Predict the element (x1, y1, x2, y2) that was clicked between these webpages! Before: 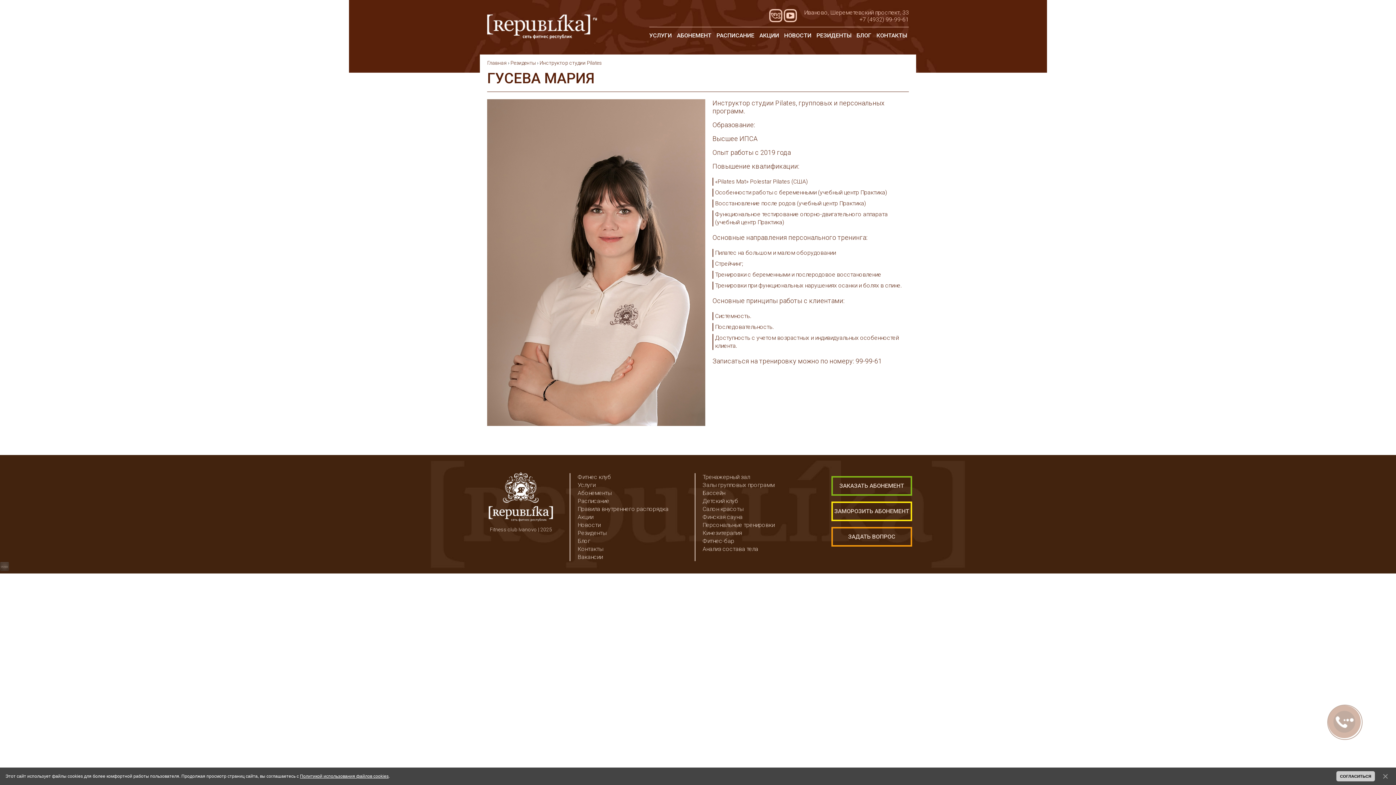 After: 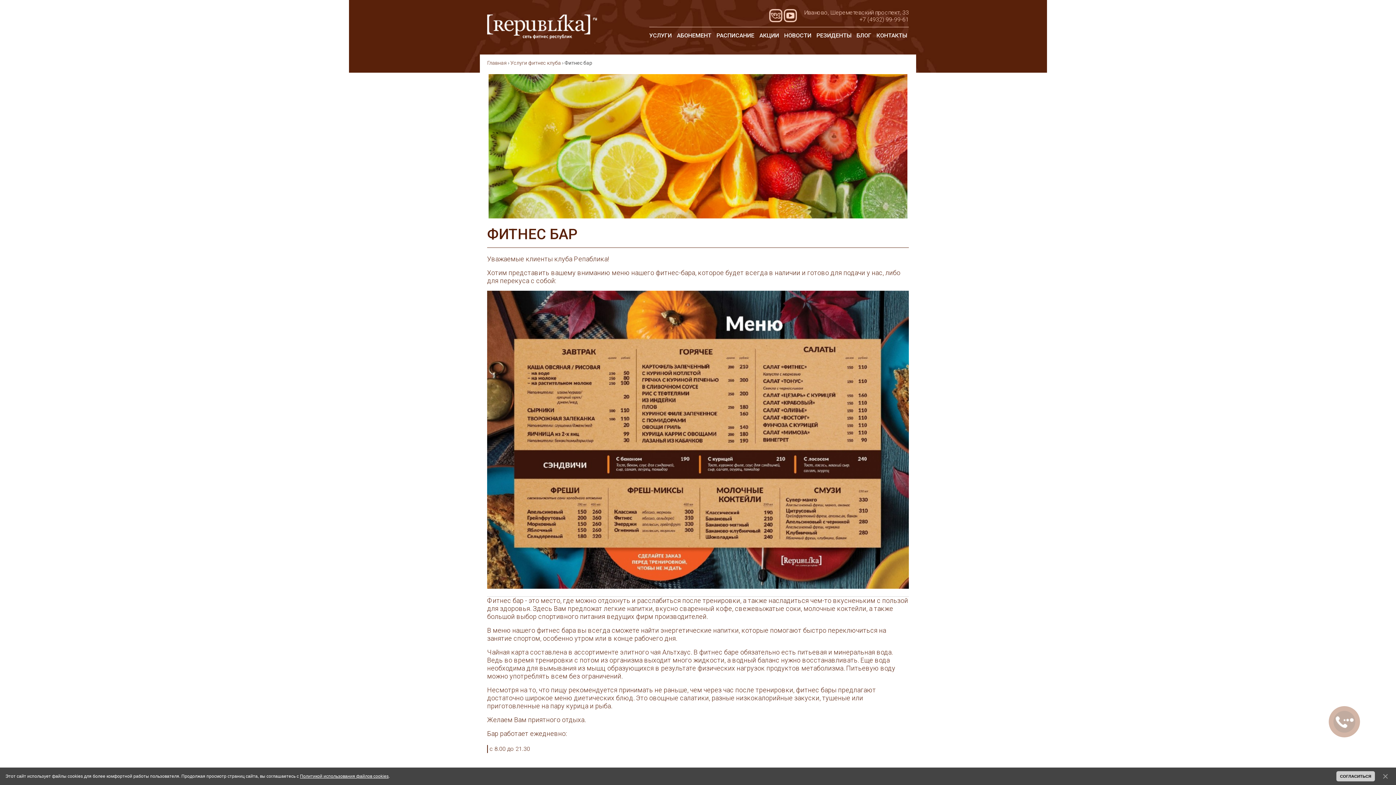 Action: bbox: (695, 537, 734, 544) label: Фитнес-бар